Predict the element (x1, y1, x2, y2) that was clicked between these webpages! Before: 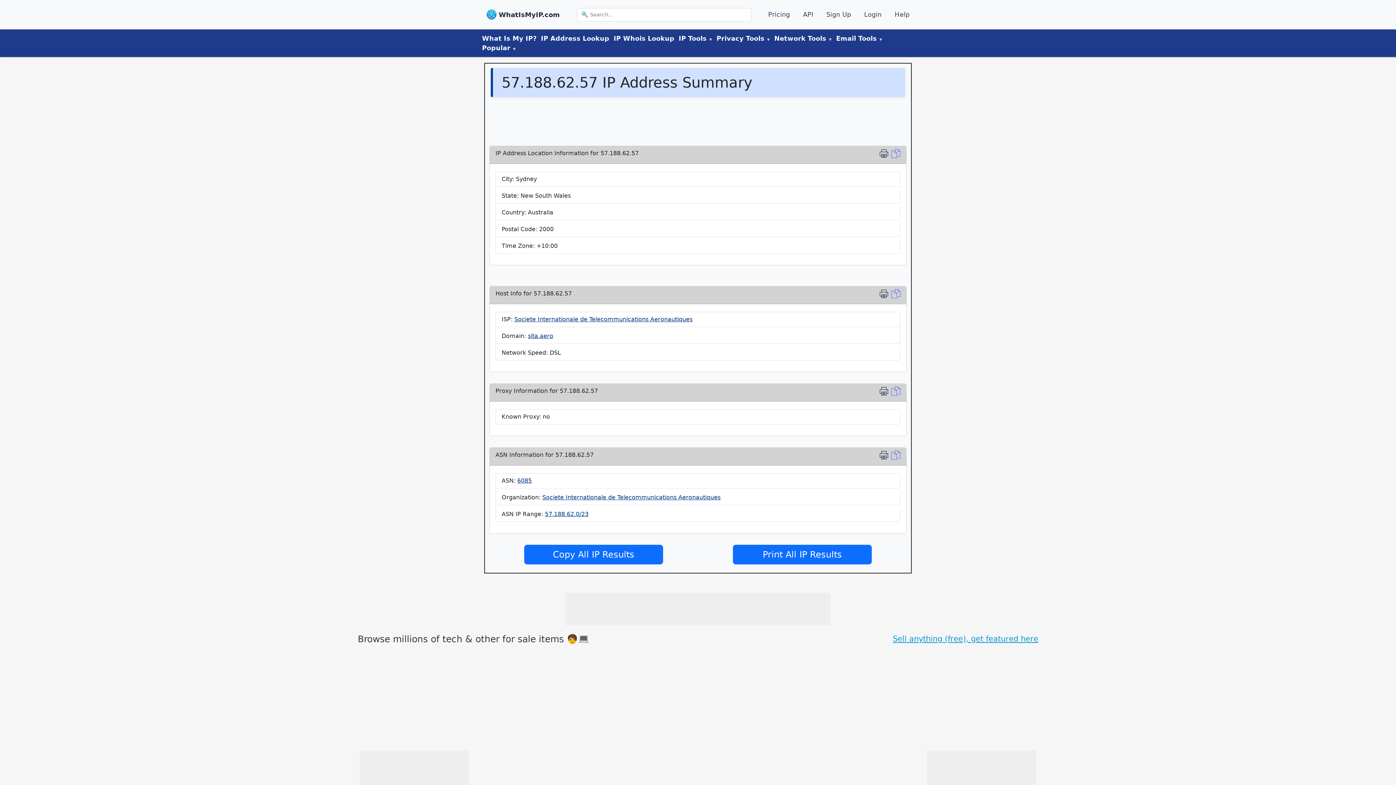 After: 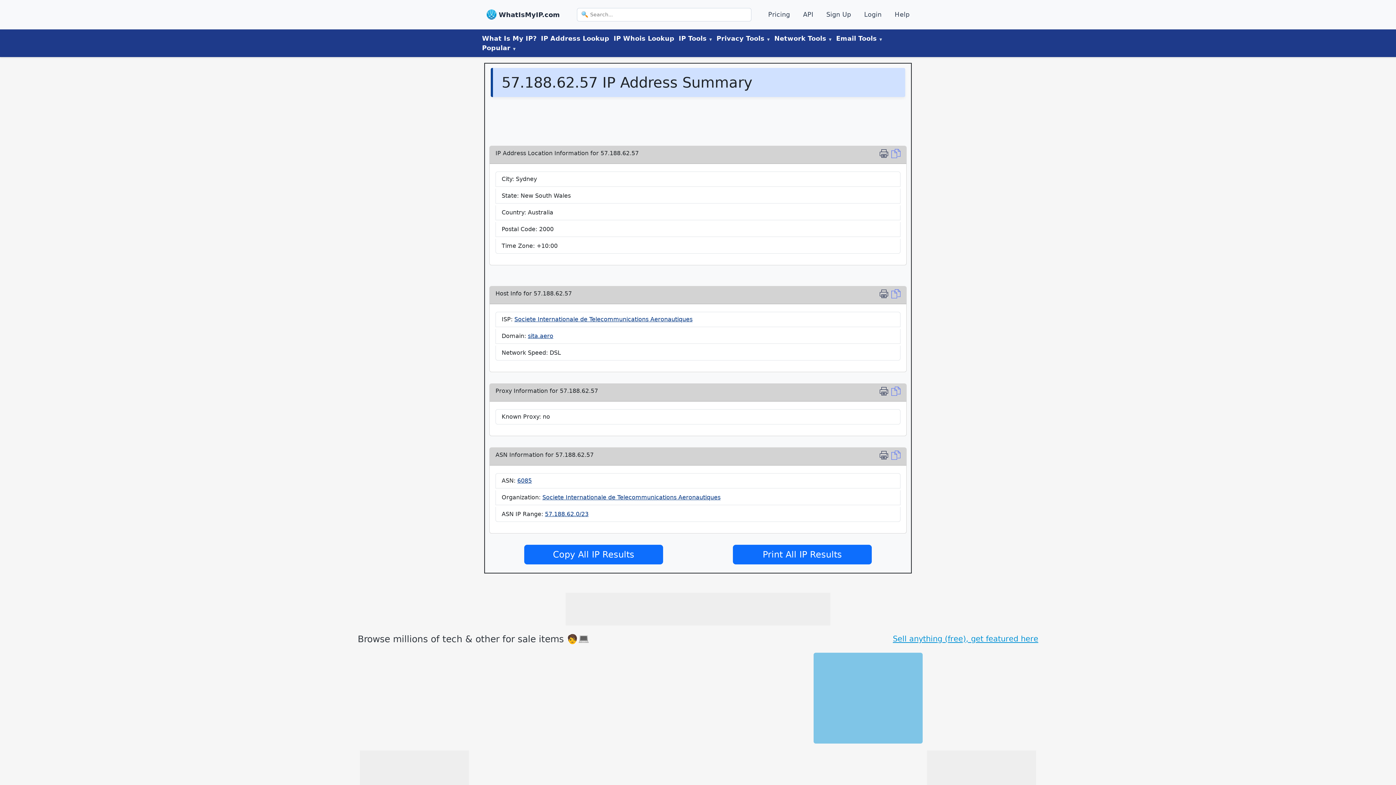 Action: bbox: (813, 651, 922, 742)